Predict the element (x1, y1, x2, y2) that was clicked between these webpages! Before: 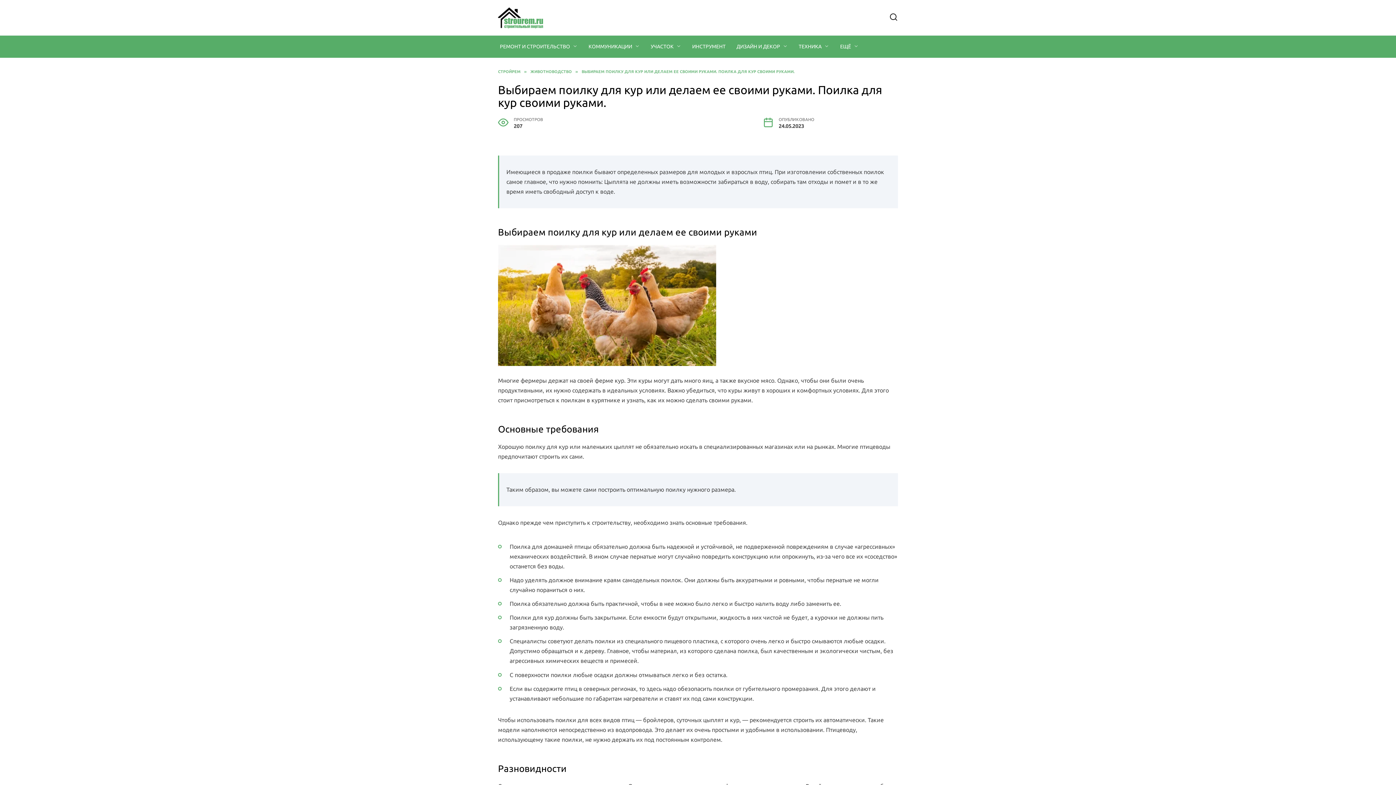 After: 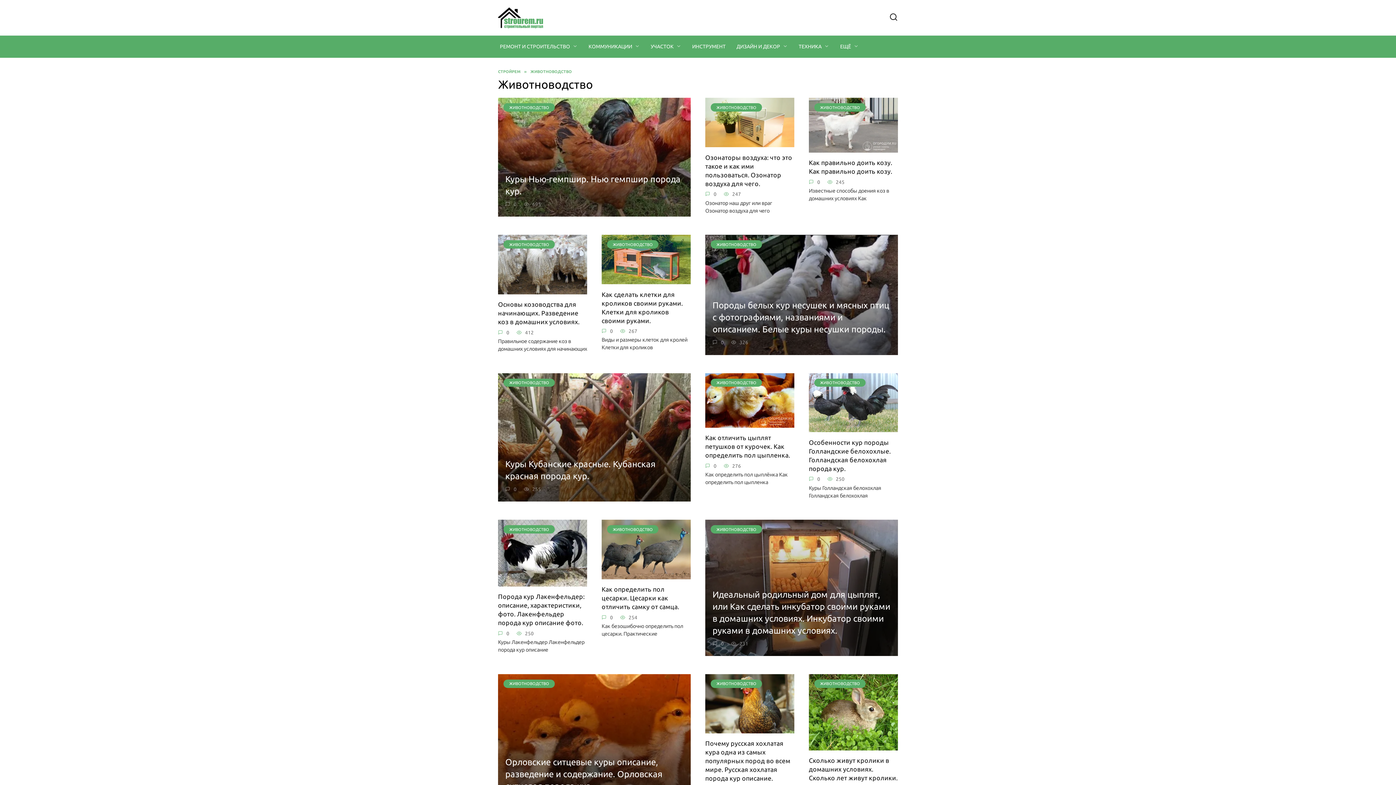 Action: bbox: (530, 69, 572, 73) label: ЖИВОТНОВОДСТВО